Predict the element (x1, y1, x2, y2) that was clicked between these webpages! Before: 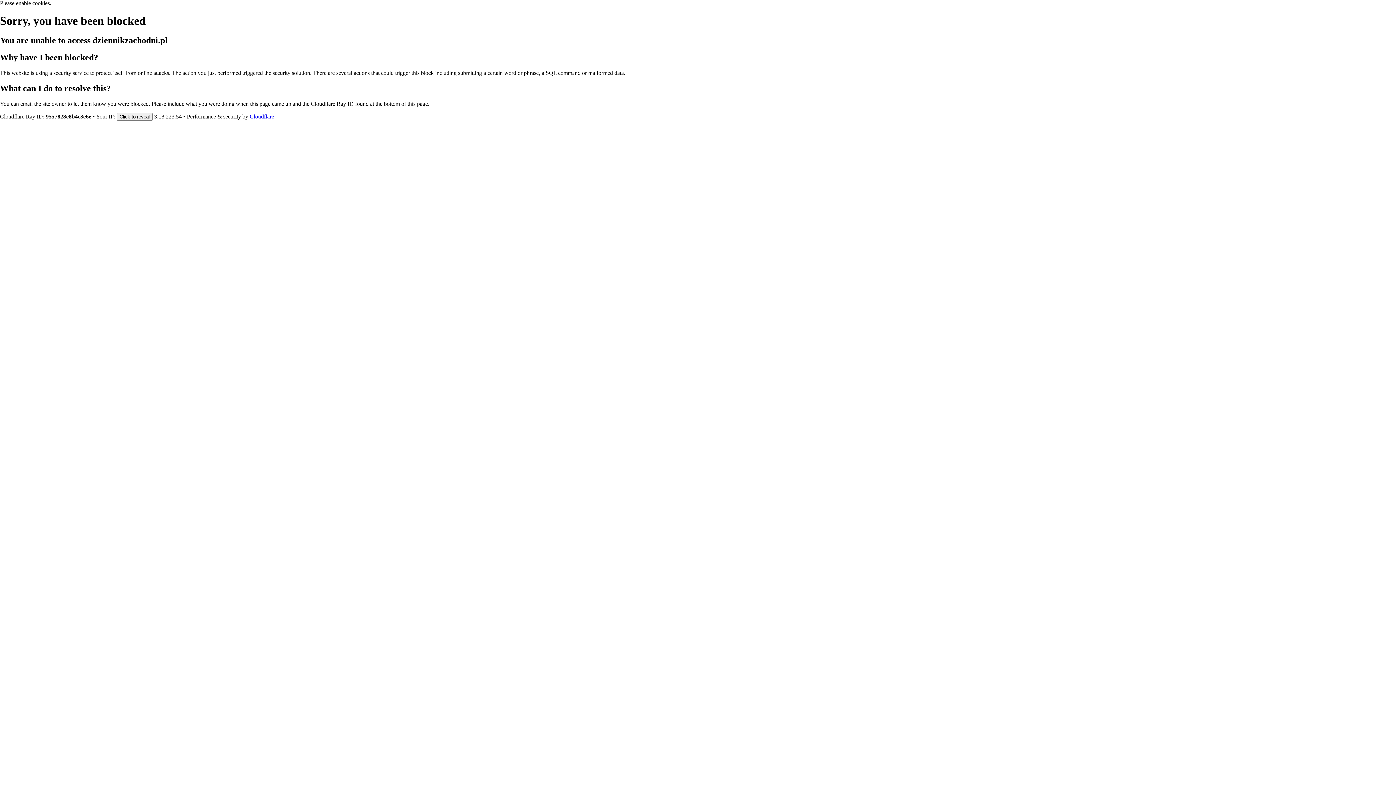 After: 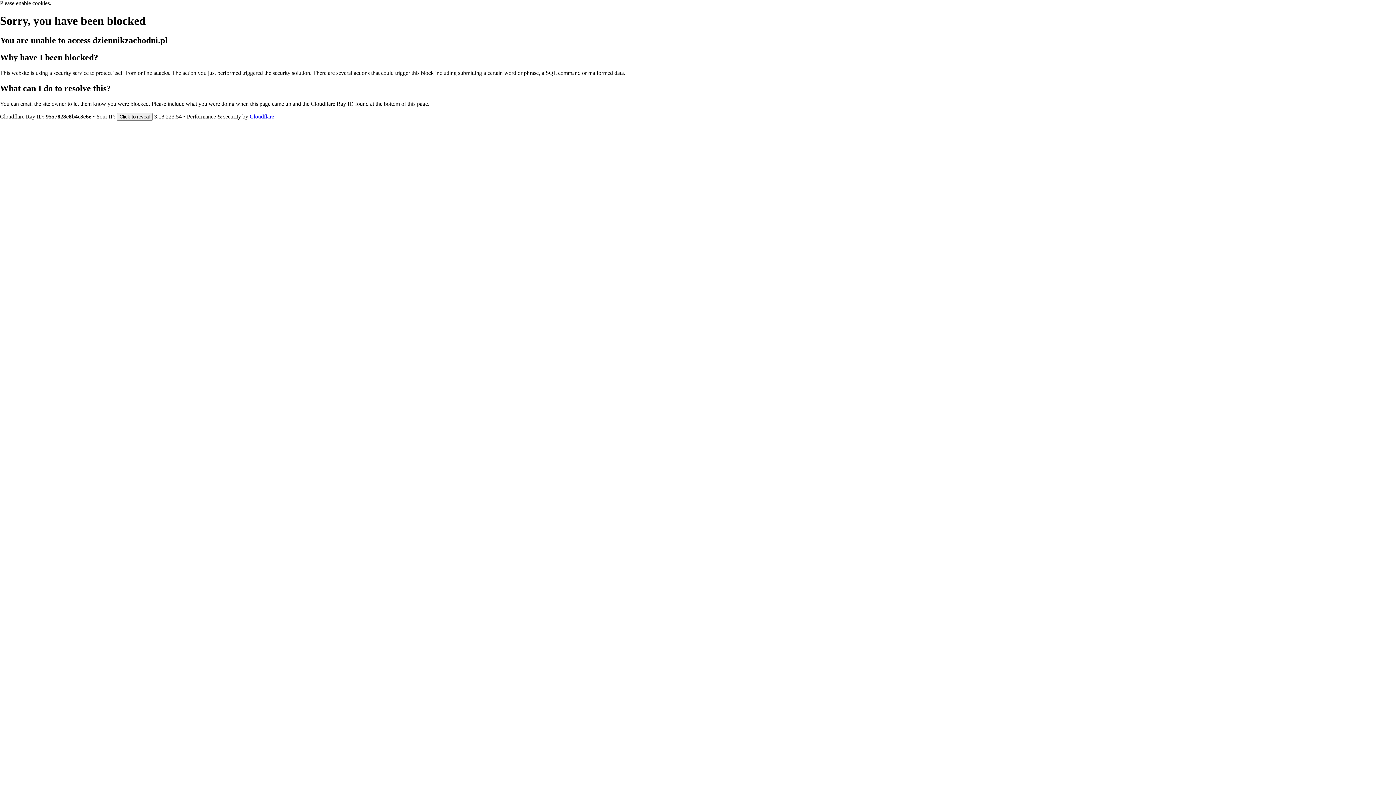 Action: label: Cloudflare bbox: (249, 113, 274, 119)